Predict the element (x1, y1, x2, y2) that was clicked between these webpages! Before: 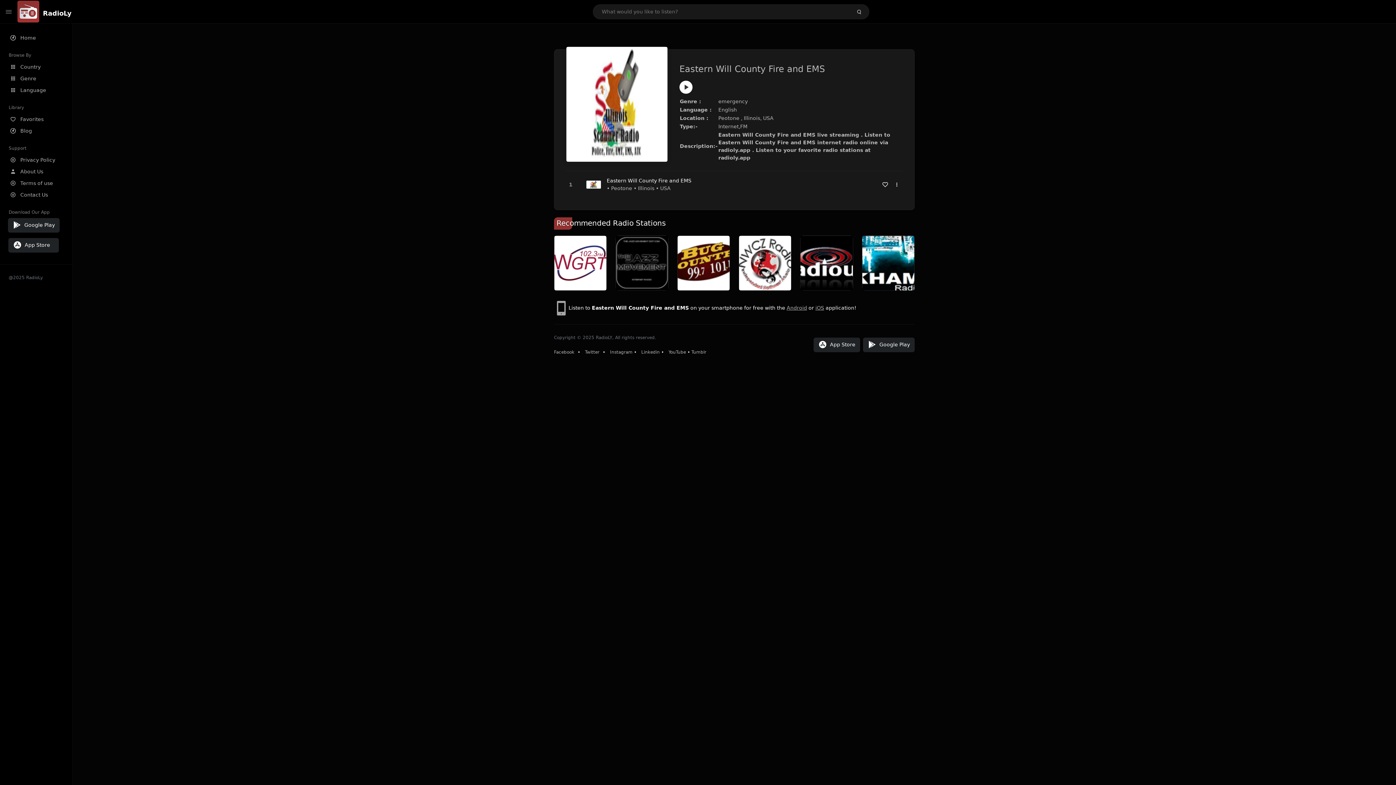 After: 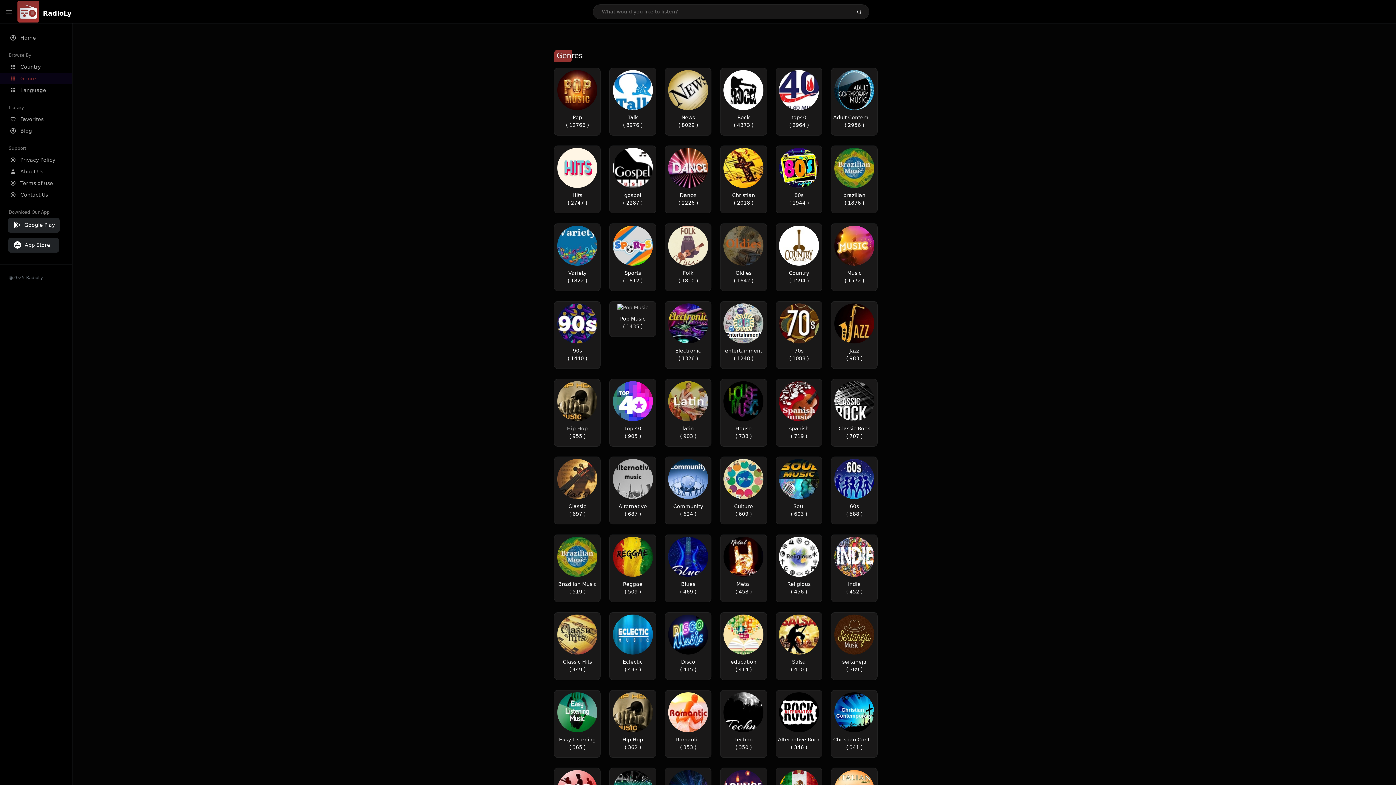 Action: label: Genre bbox: (0, 72, 72, 84)